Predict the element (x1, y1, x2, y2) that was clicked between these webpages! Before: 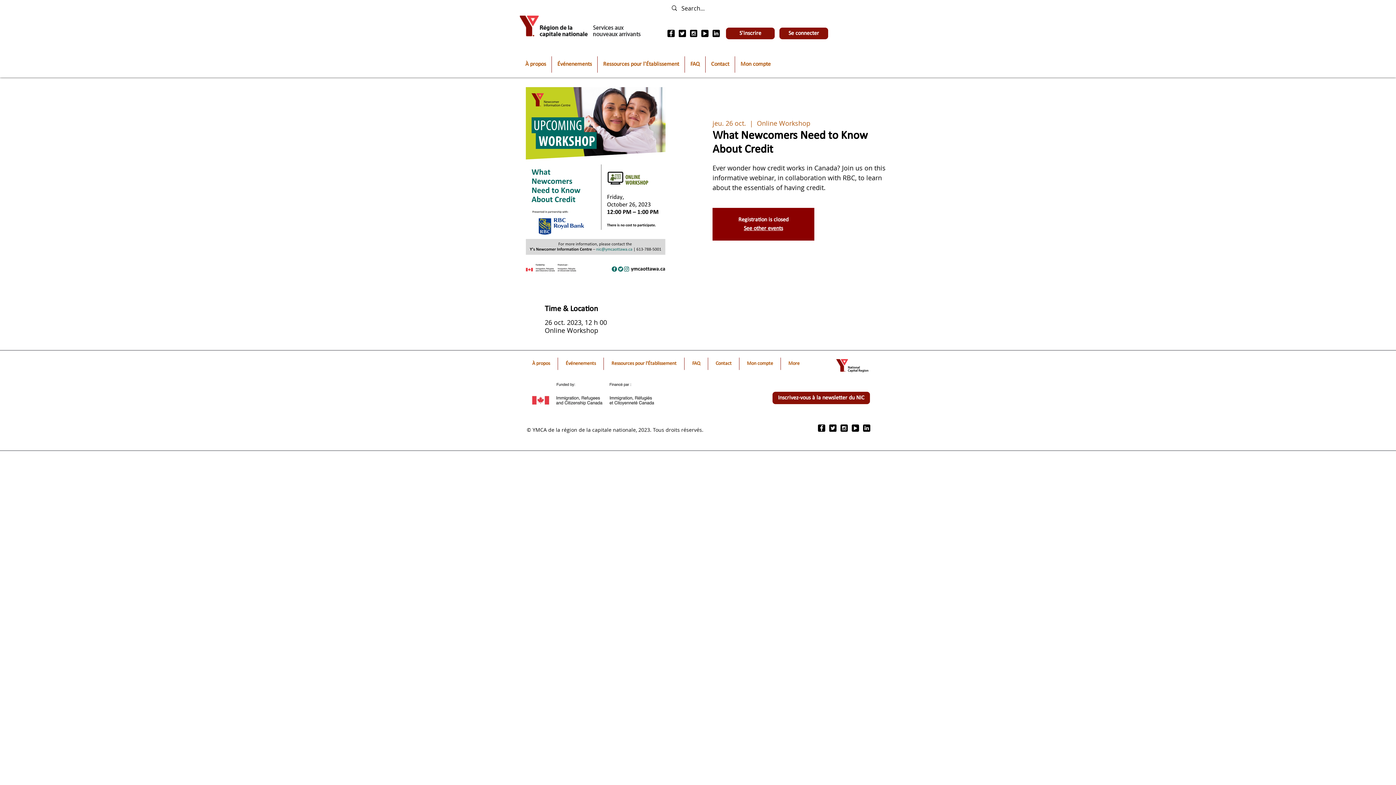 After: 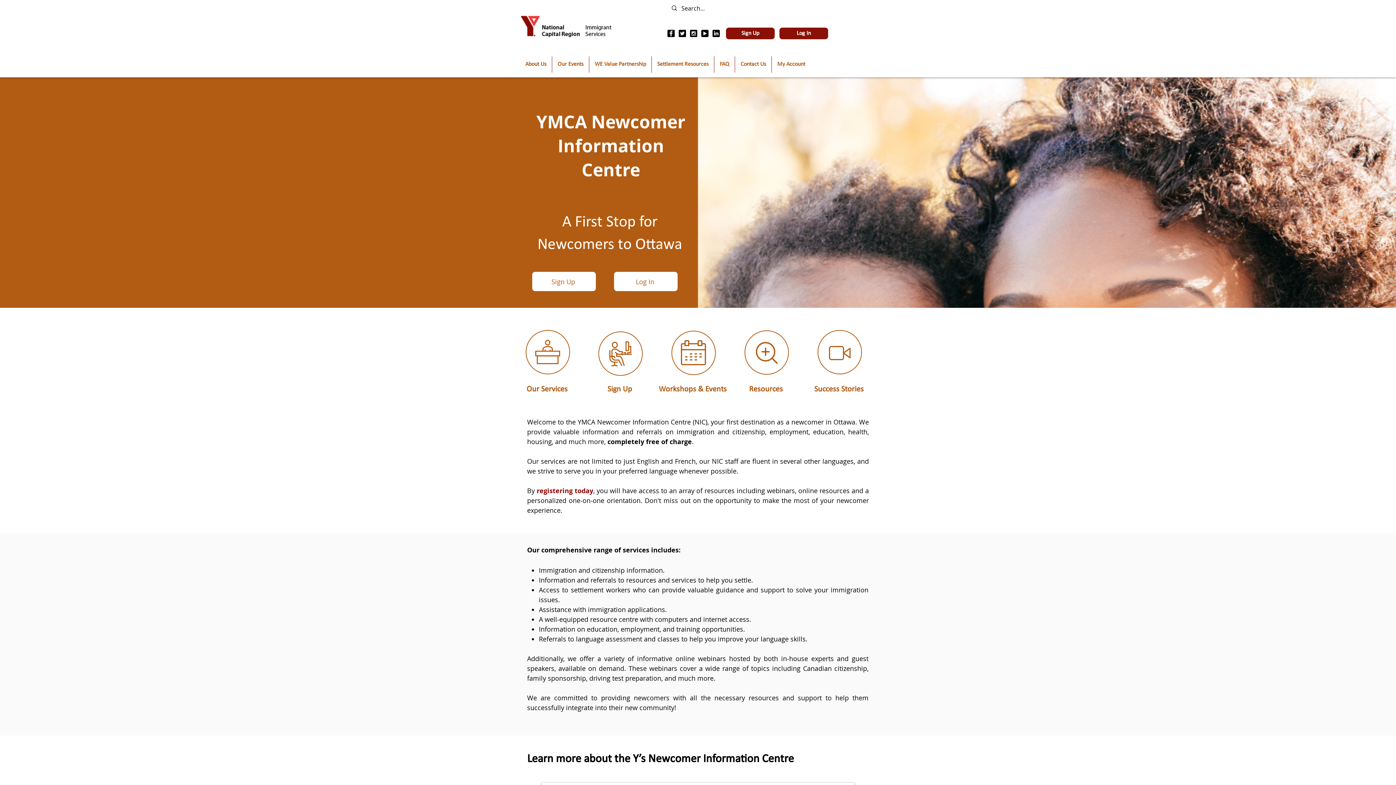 Action: label: See other events bbox: (744, 225, 783, 231)